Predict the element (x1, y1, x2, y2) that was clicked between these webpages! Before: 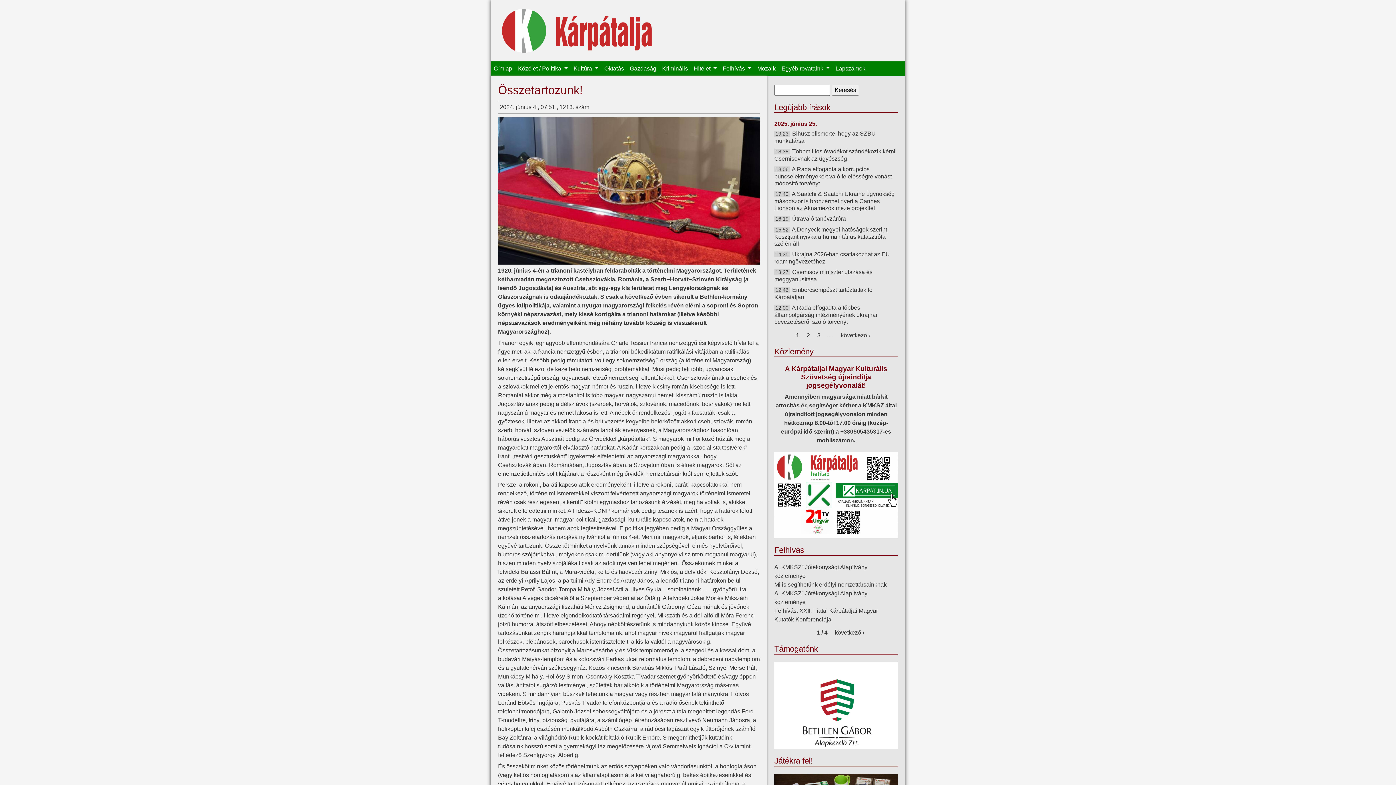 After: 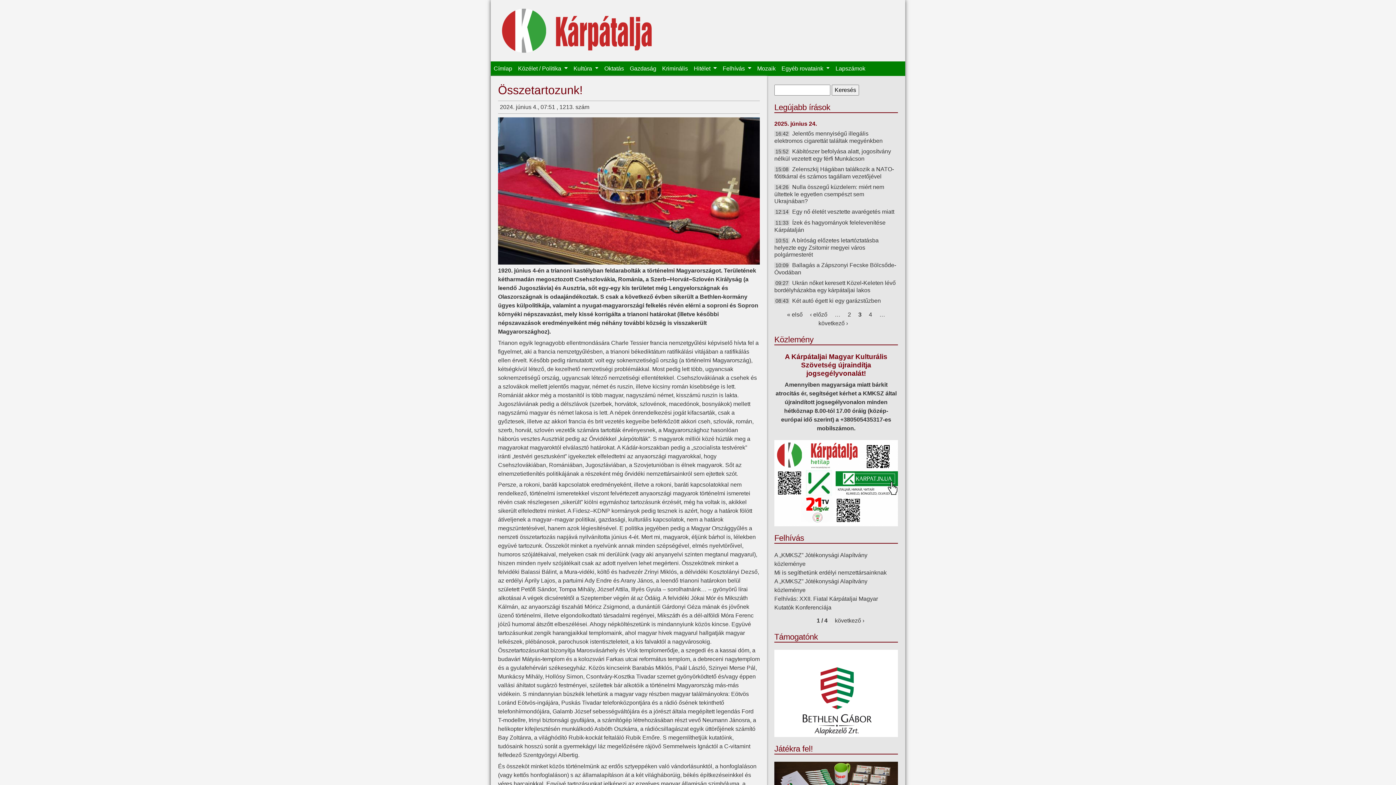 Action: bbox: (817, 332, 820, 338) label: 3